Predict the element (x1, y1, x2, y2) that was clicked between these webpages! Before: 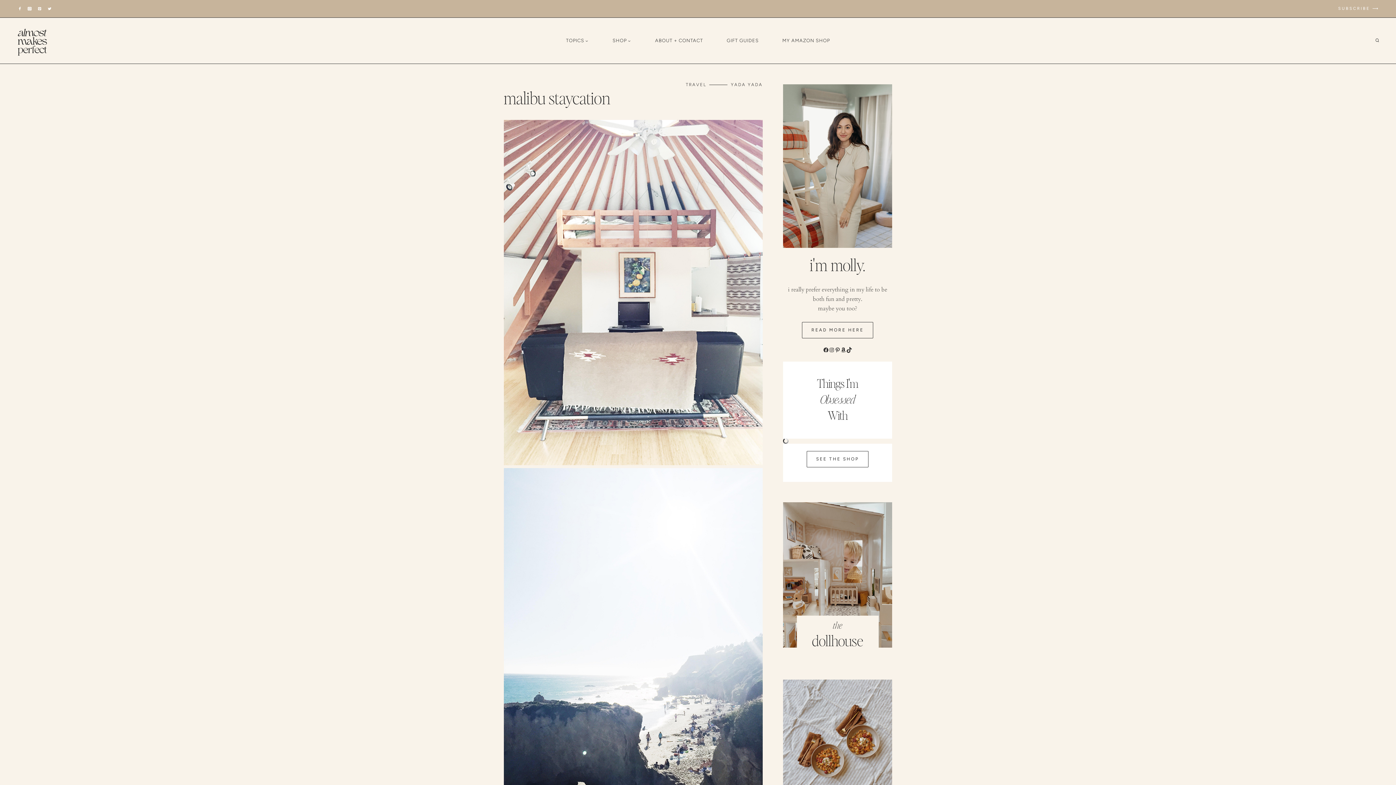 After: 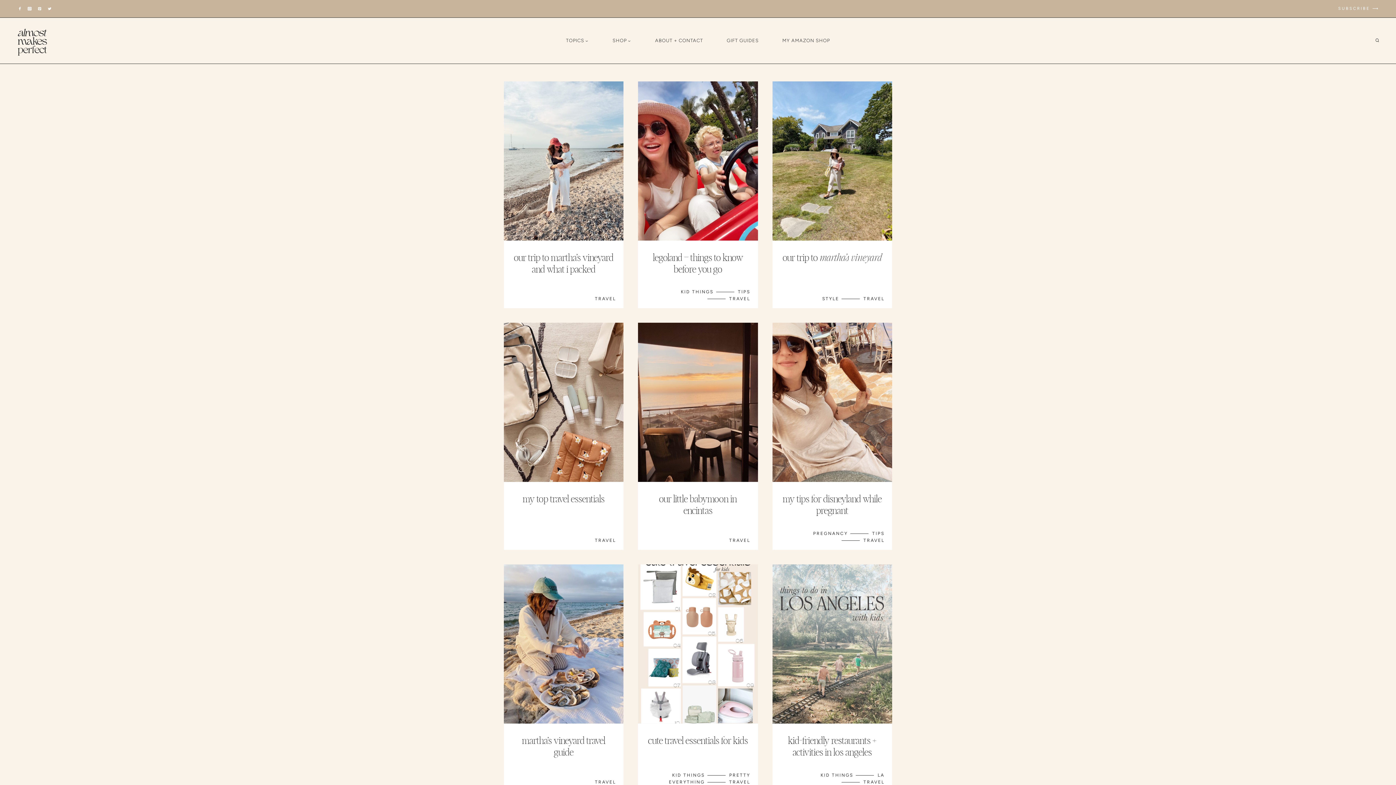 Action: label: TRAVEL bbox: (686, 82, 706, 87)